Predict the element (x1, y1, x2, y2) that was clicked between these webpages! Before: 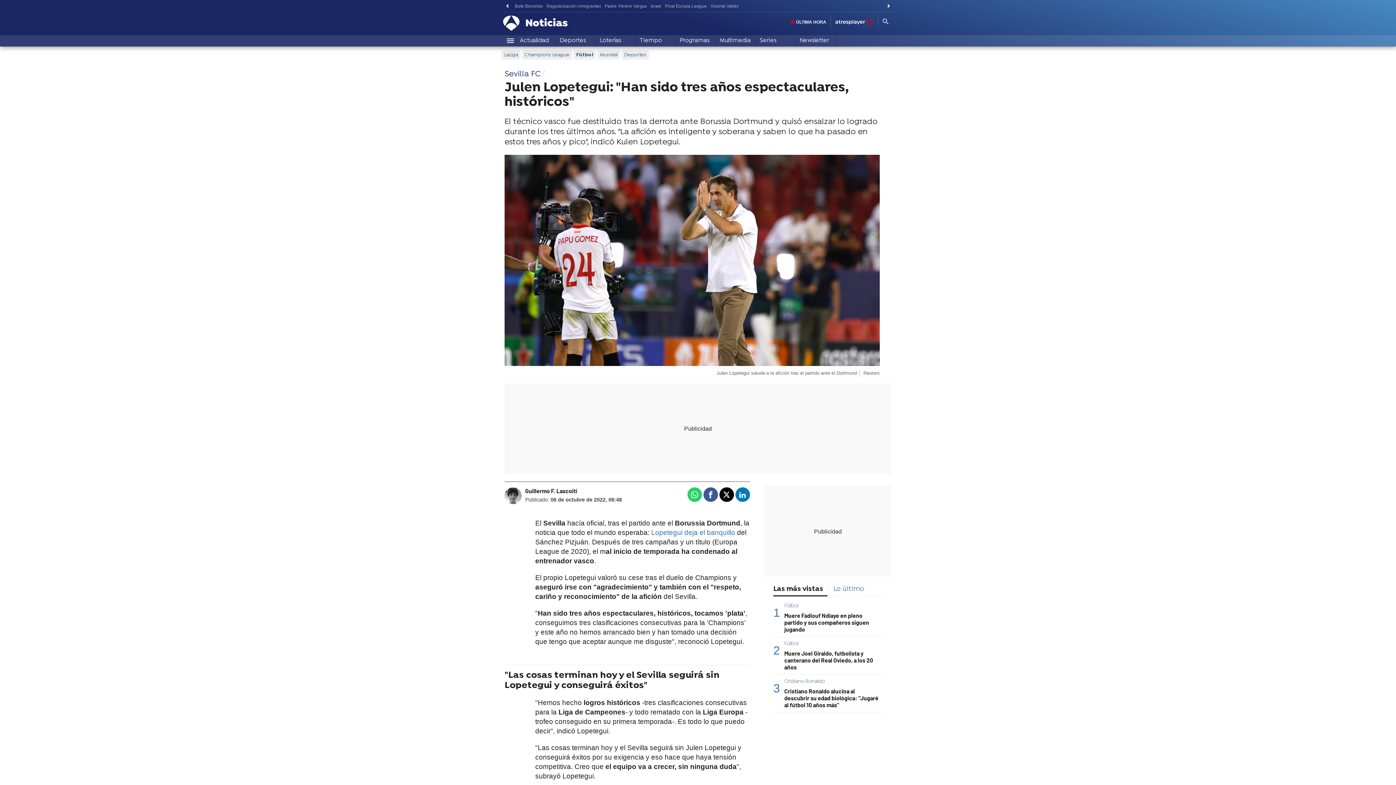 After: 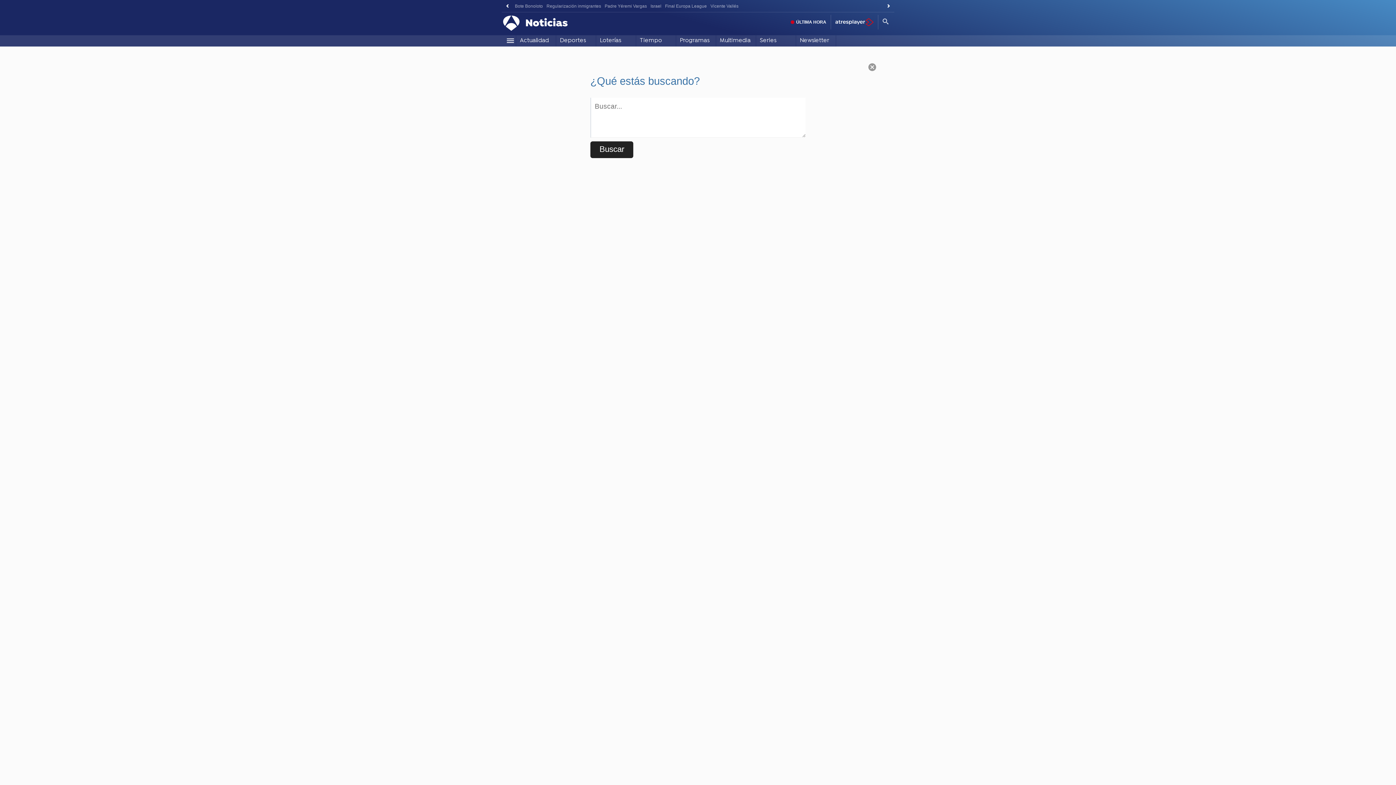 Action: bbox: (878, 14, 893, 29)